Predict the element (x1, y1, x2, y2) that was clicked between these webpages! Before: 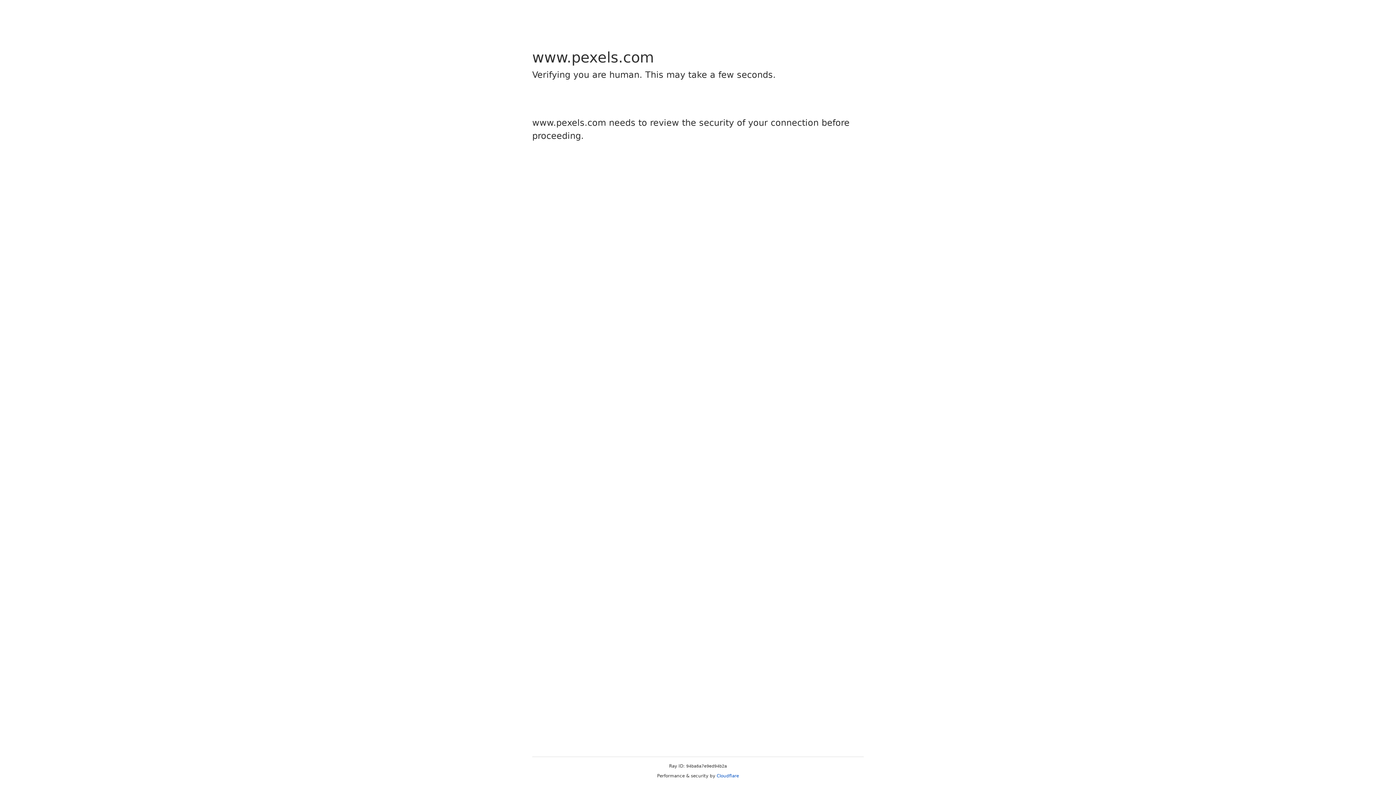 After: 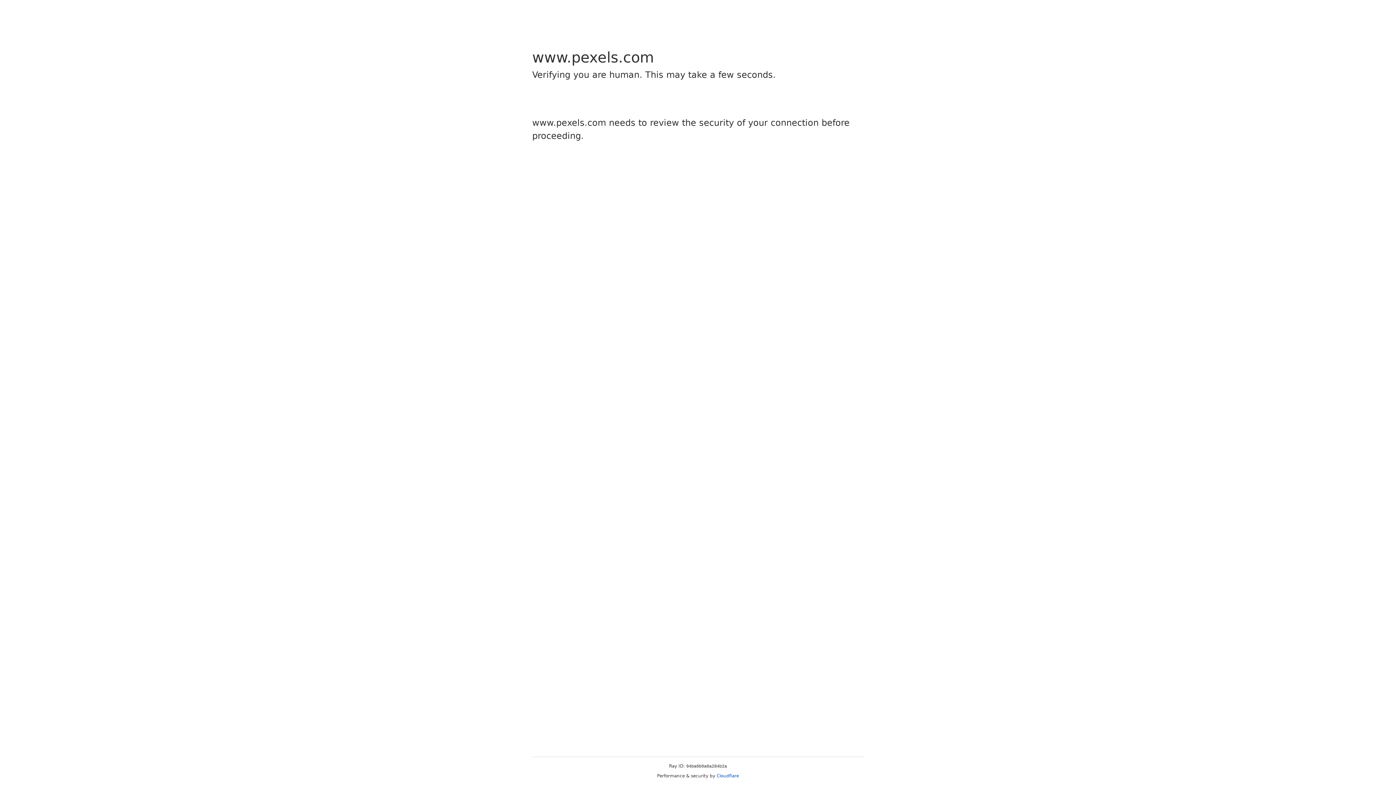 Action: bbox: (716, 773, 739, 778) label: Cloudflare